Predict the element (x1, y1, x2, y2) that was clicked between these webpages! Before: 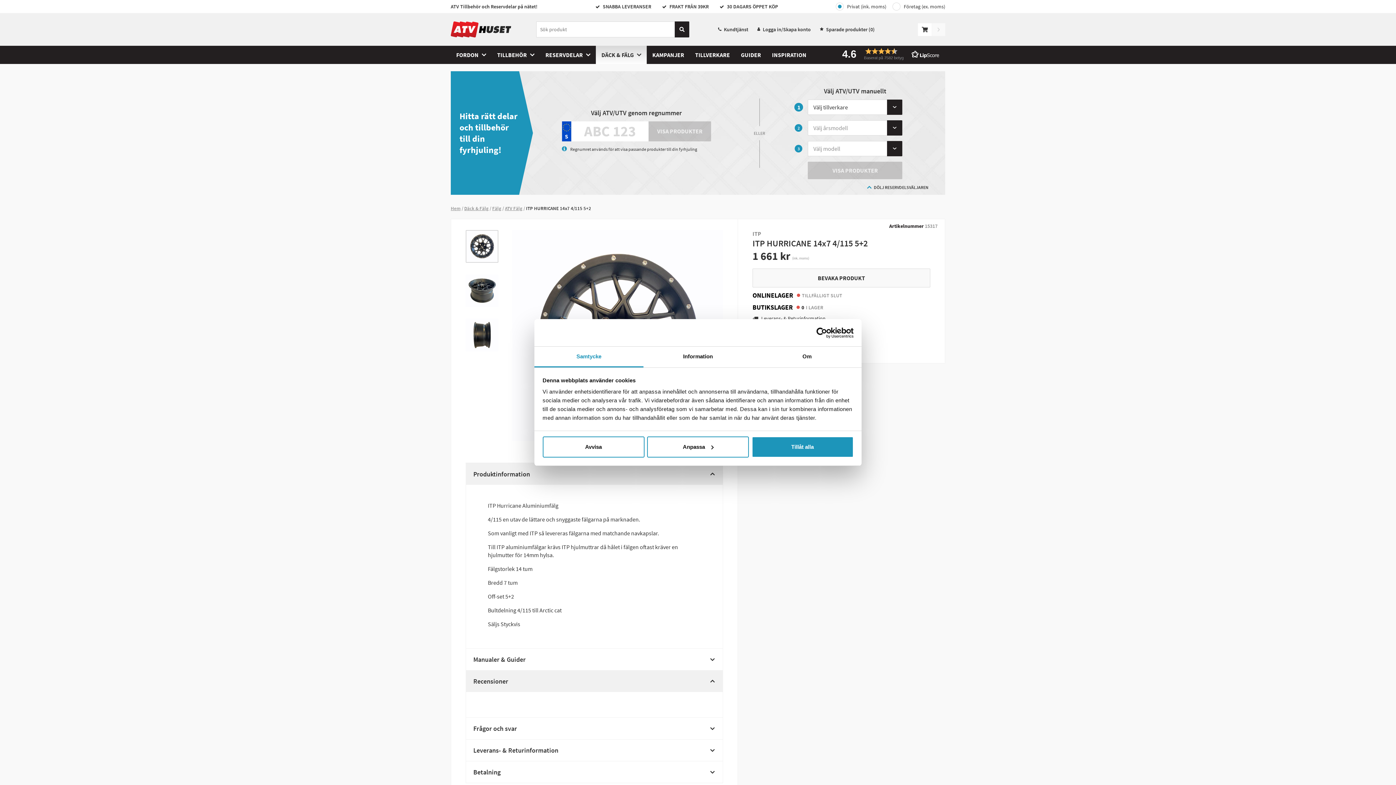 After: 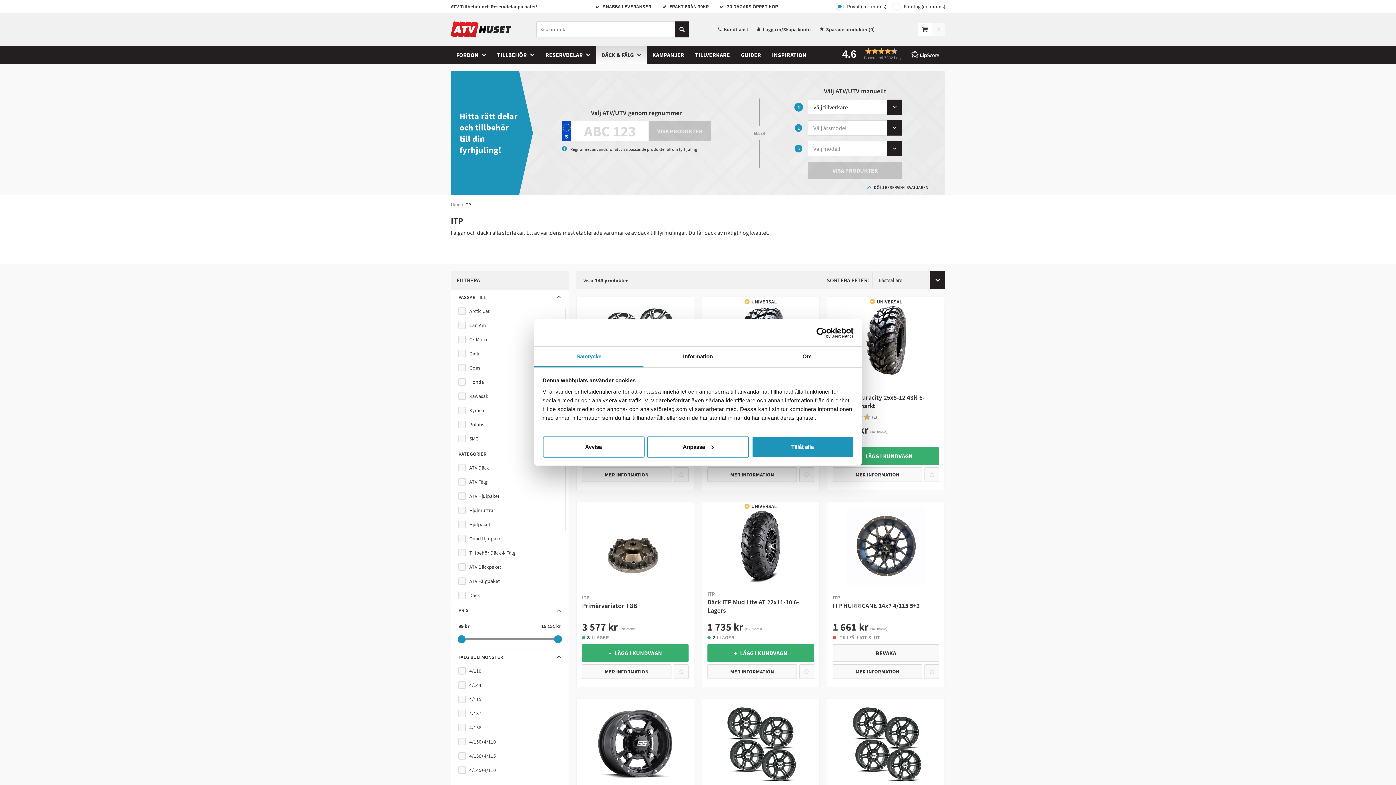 Action: bbox: (752, 230, 761, 237) label: ITP